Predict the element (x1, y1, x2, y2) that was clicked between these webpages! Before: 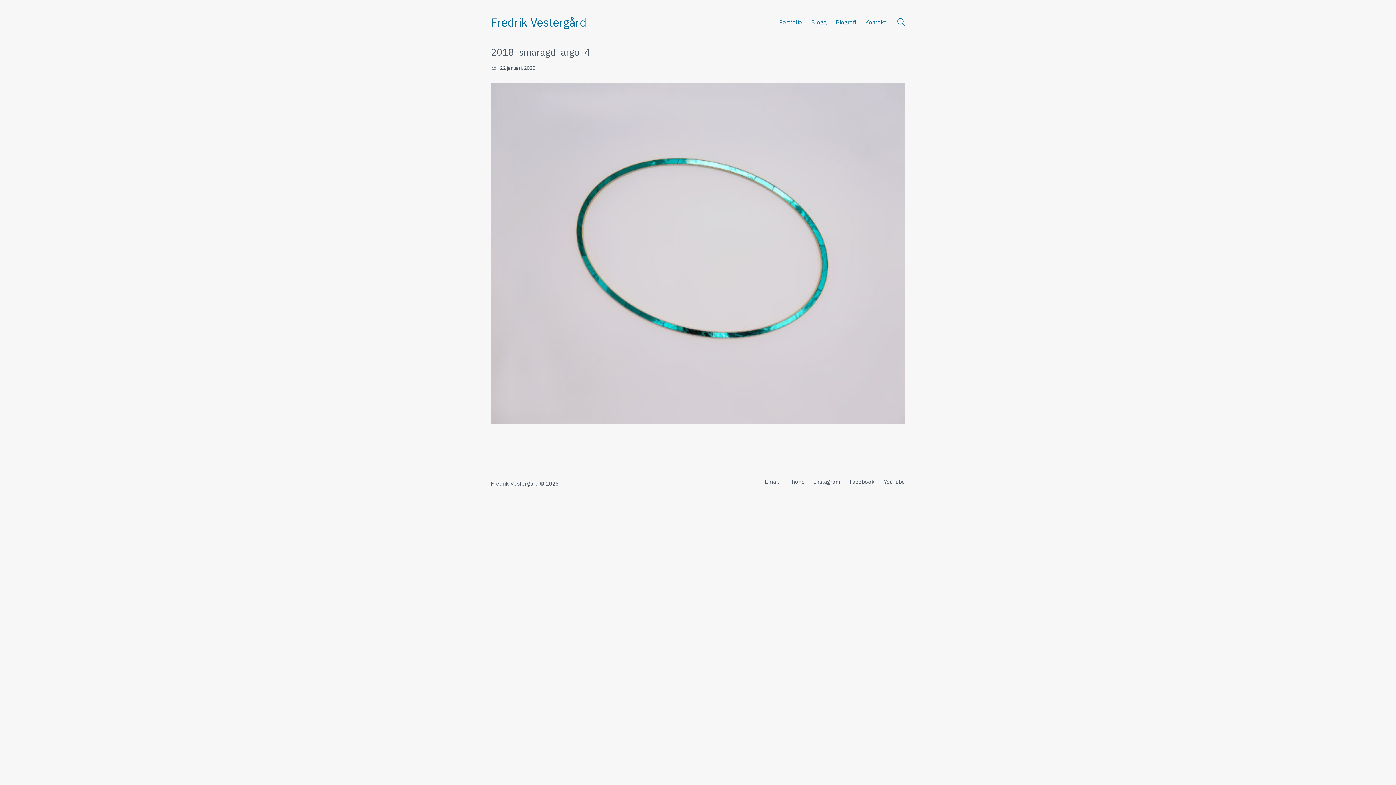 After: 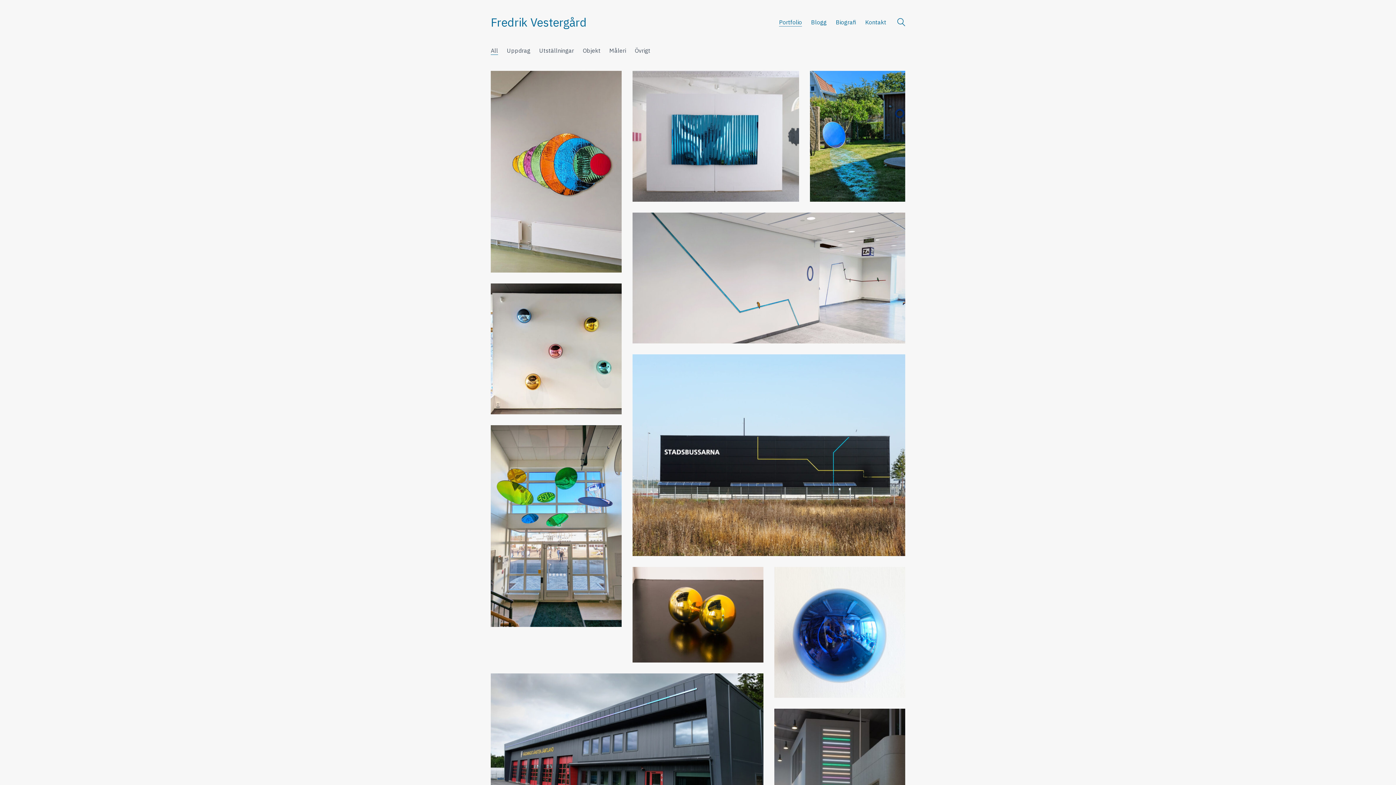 Action: label: Portfolio bbox: (779, 18, 802, 26)